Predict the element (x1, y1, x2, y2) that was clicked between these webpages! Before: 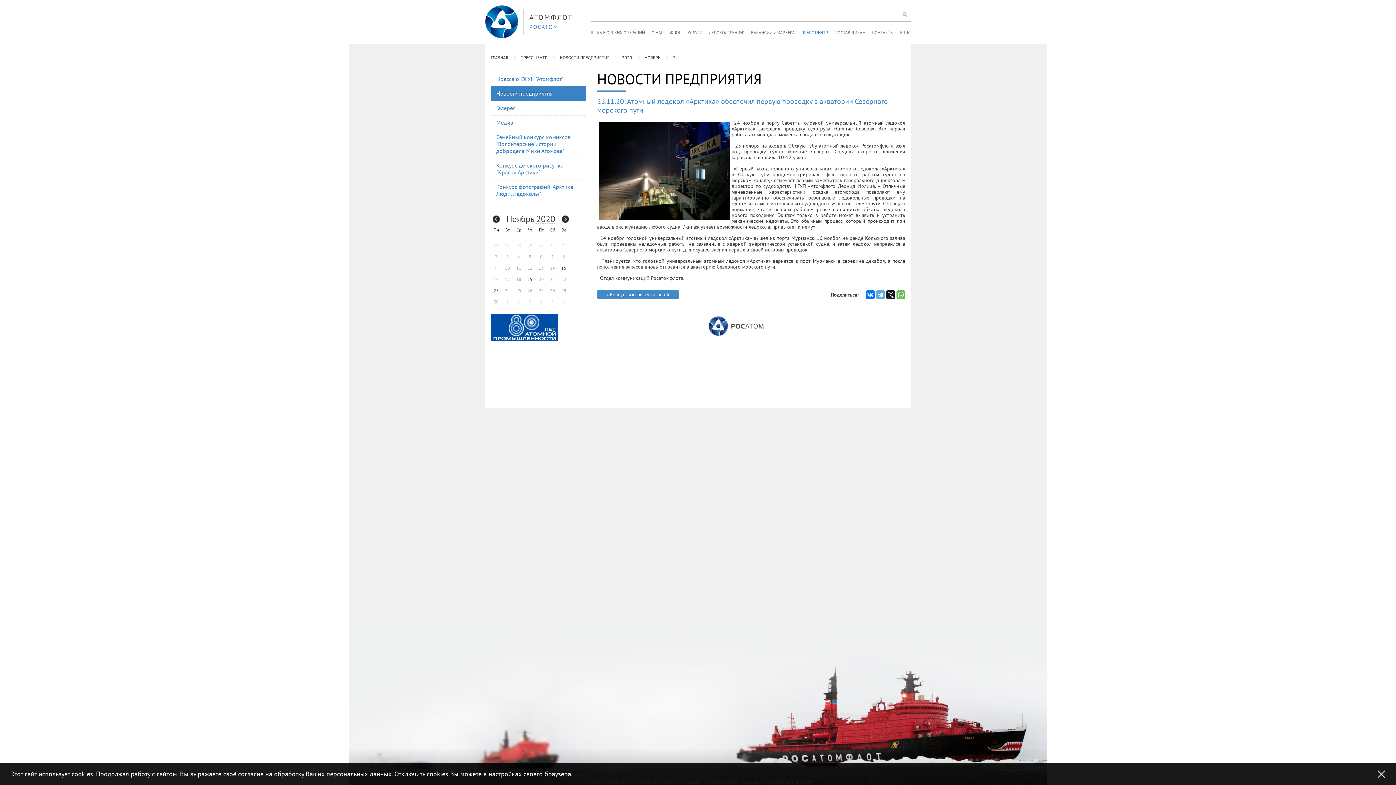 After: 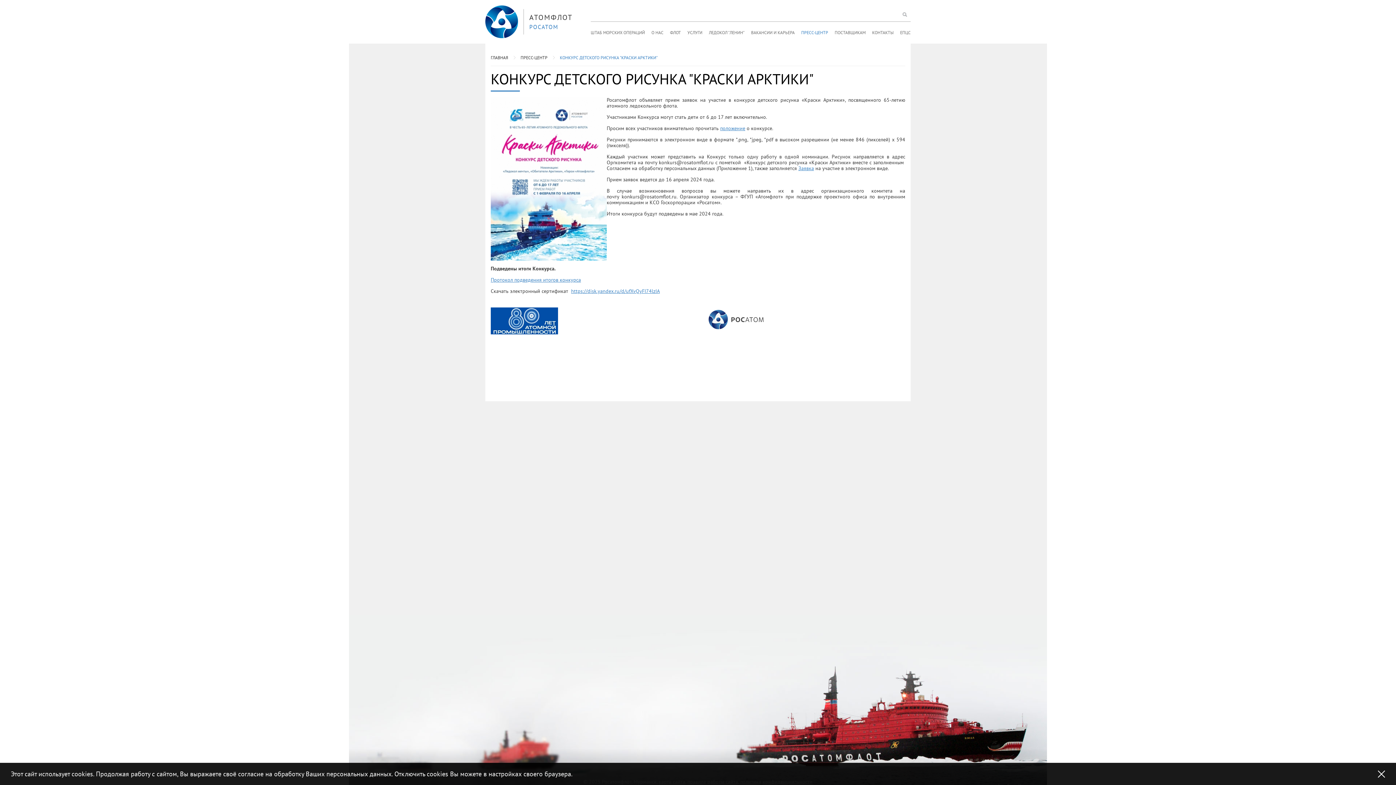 Action: bbox: (490, 158, 586, 179) label: Конкурс детского рисунка "Краски Арктики"